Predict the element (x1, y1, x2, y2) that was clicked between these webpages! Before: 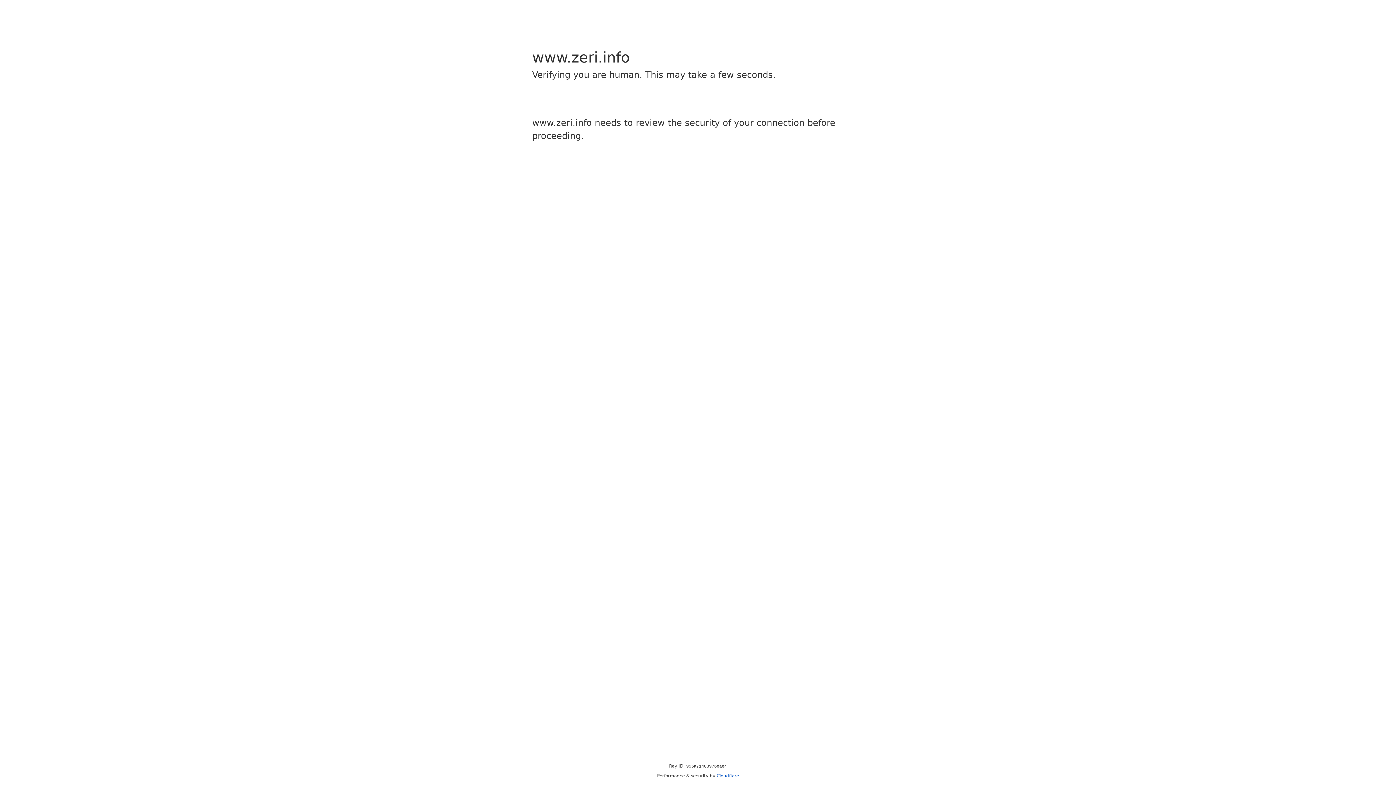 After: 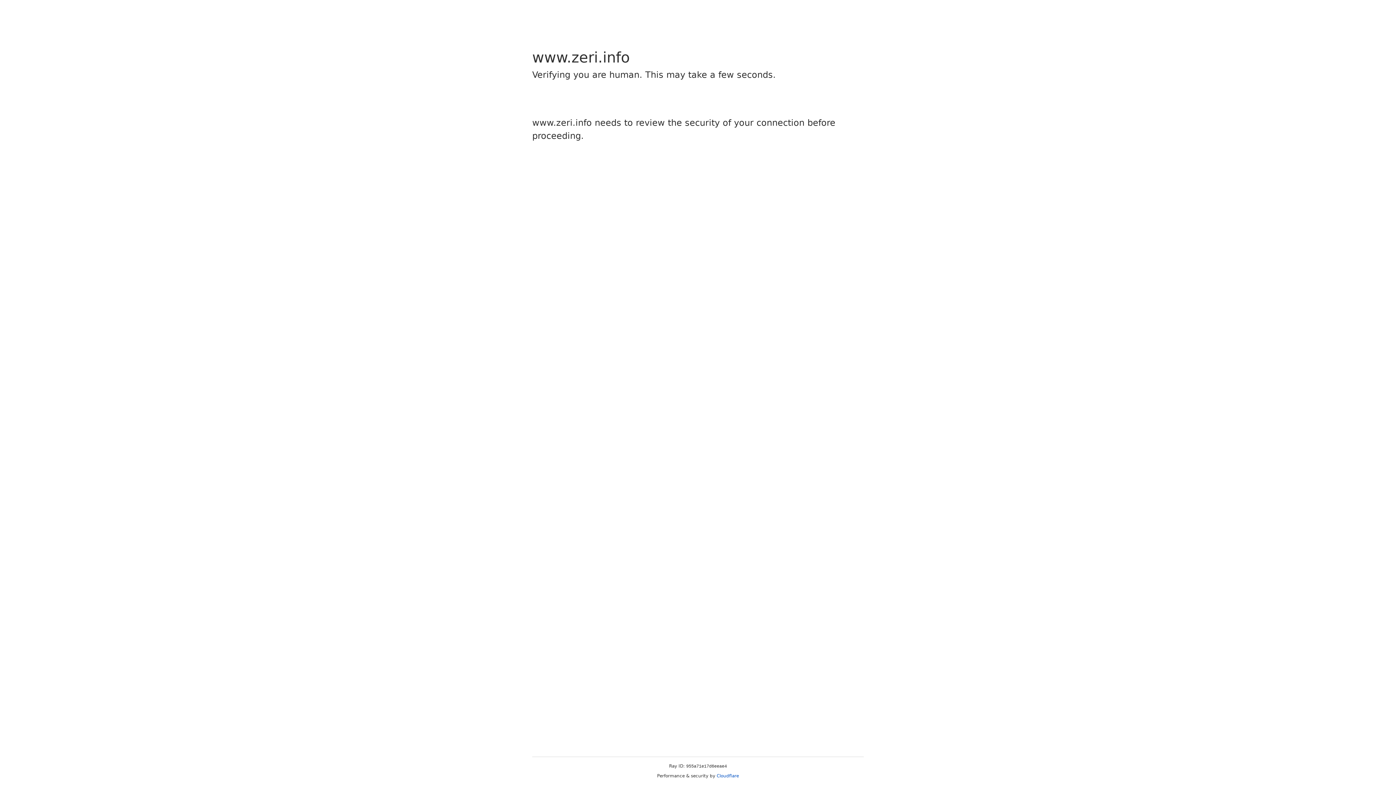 Action: label: Cloudflare bbox: (716, 773, 739, 778)